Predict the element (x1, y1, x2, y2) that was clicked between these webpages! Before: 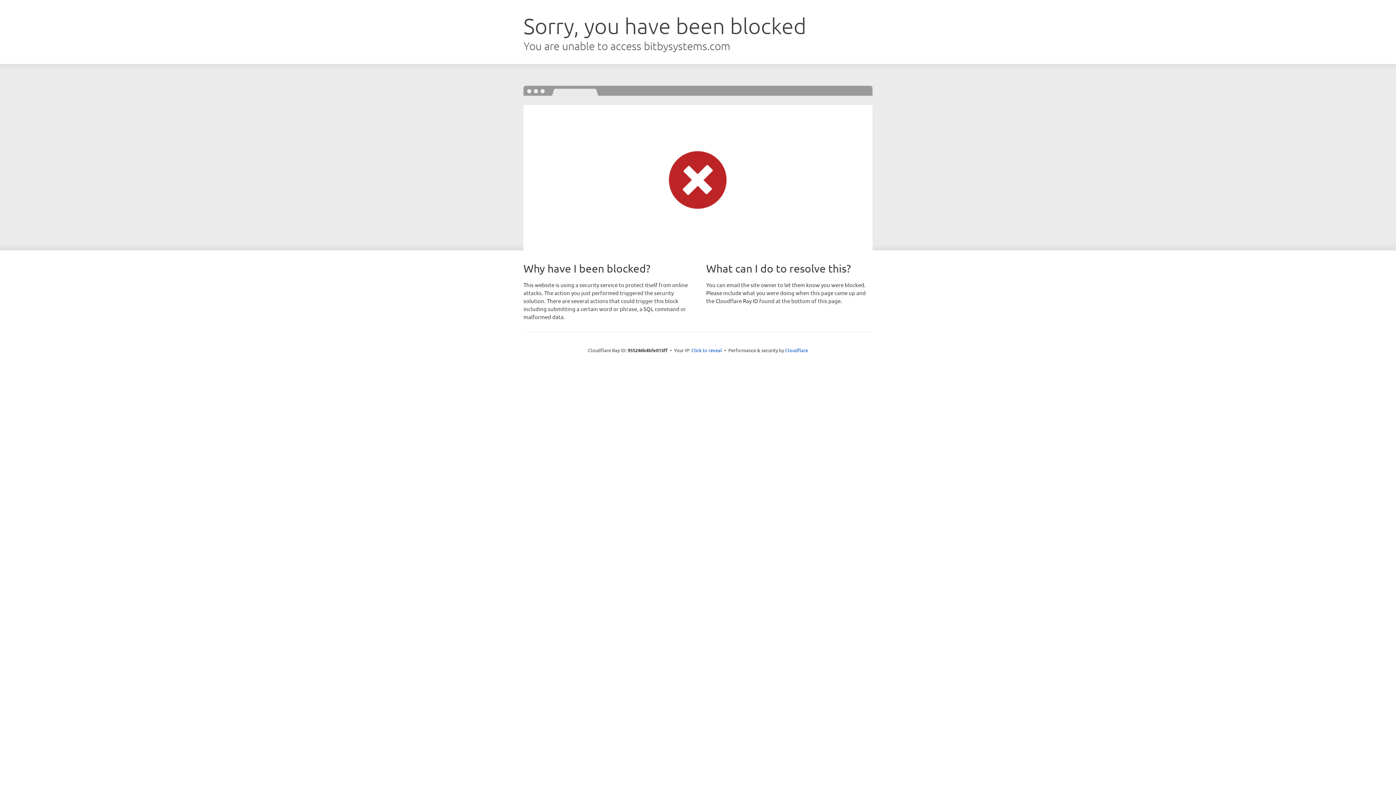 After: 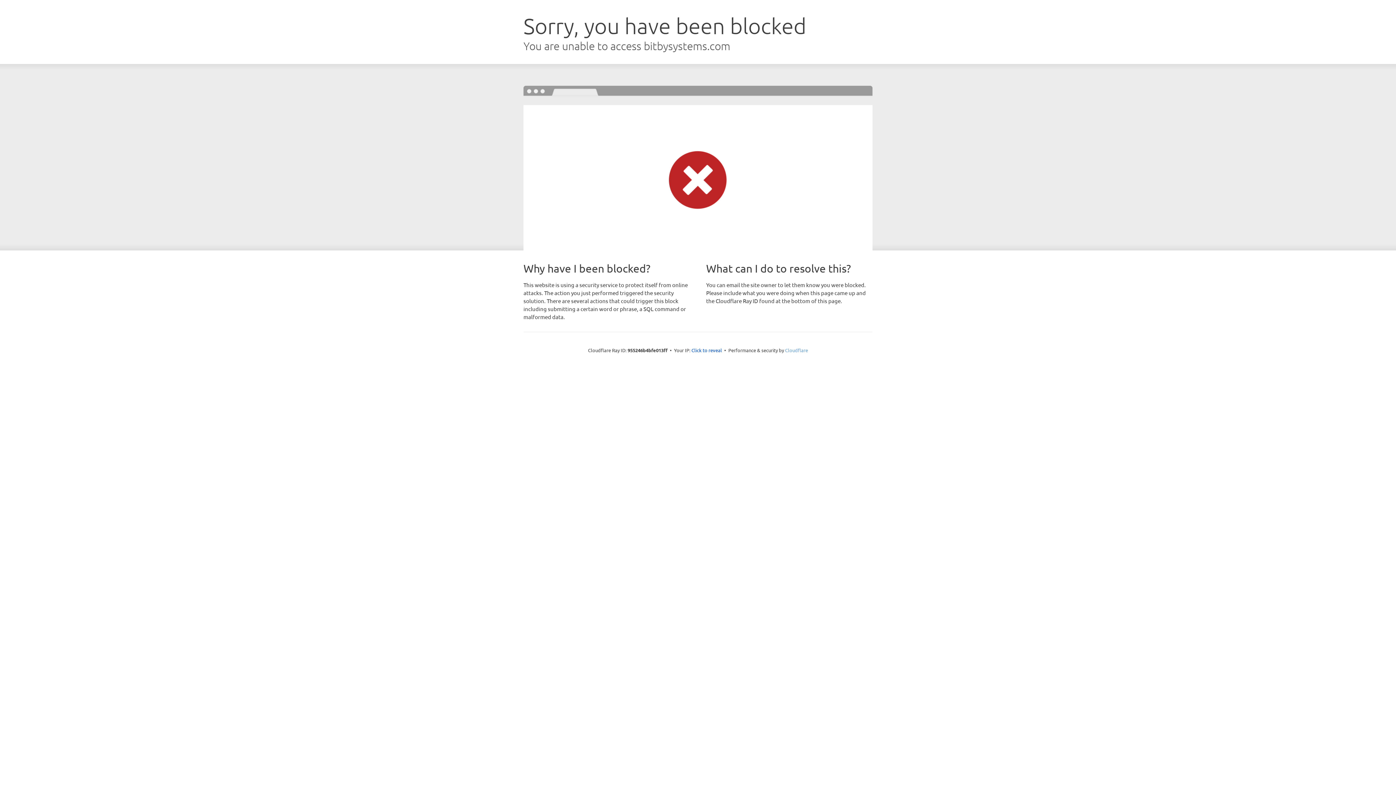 Action: bbox: (785, 347, 808, 353) label: Cloudflare